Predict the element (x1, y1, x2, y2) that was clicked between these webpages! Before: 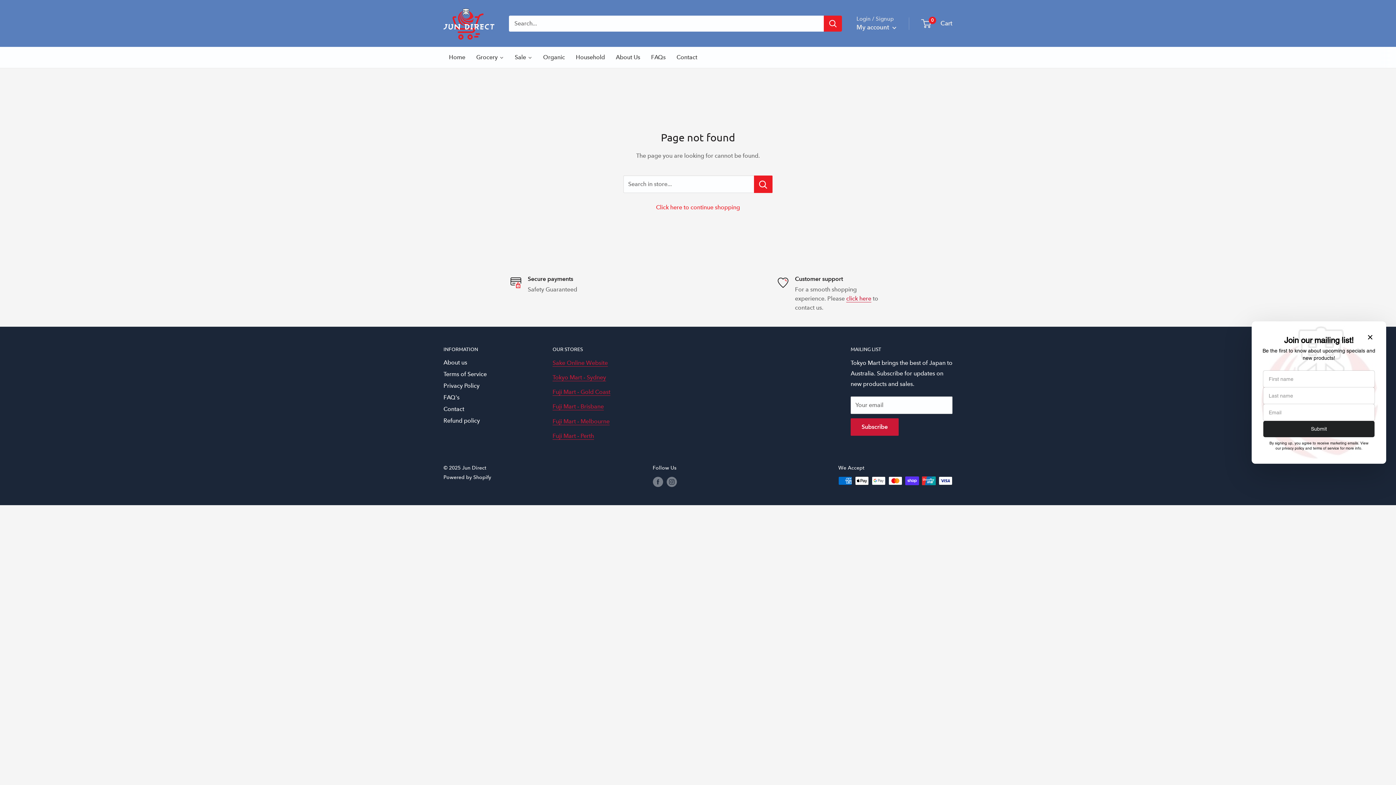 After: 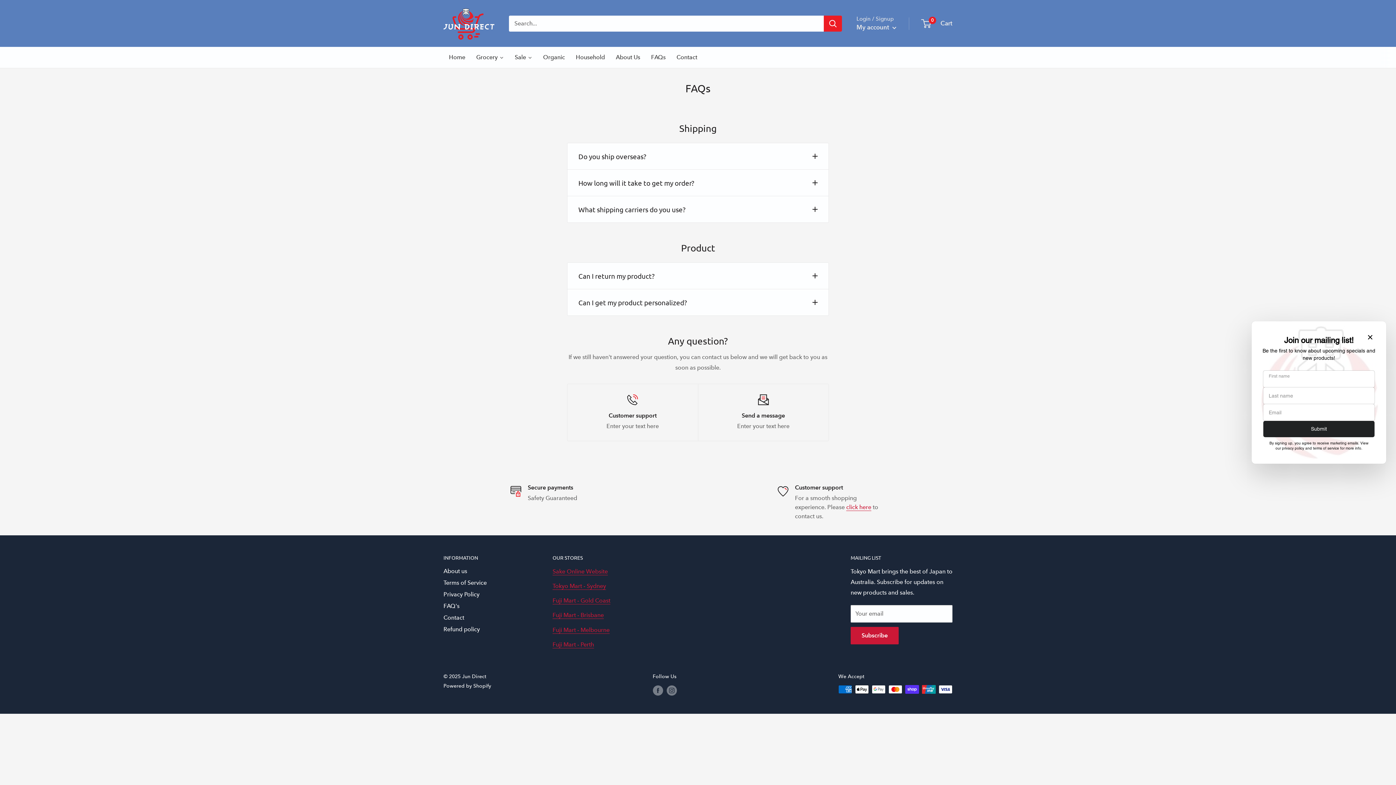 Action: bbox: (645, 46, 671, 68) label: FAQs